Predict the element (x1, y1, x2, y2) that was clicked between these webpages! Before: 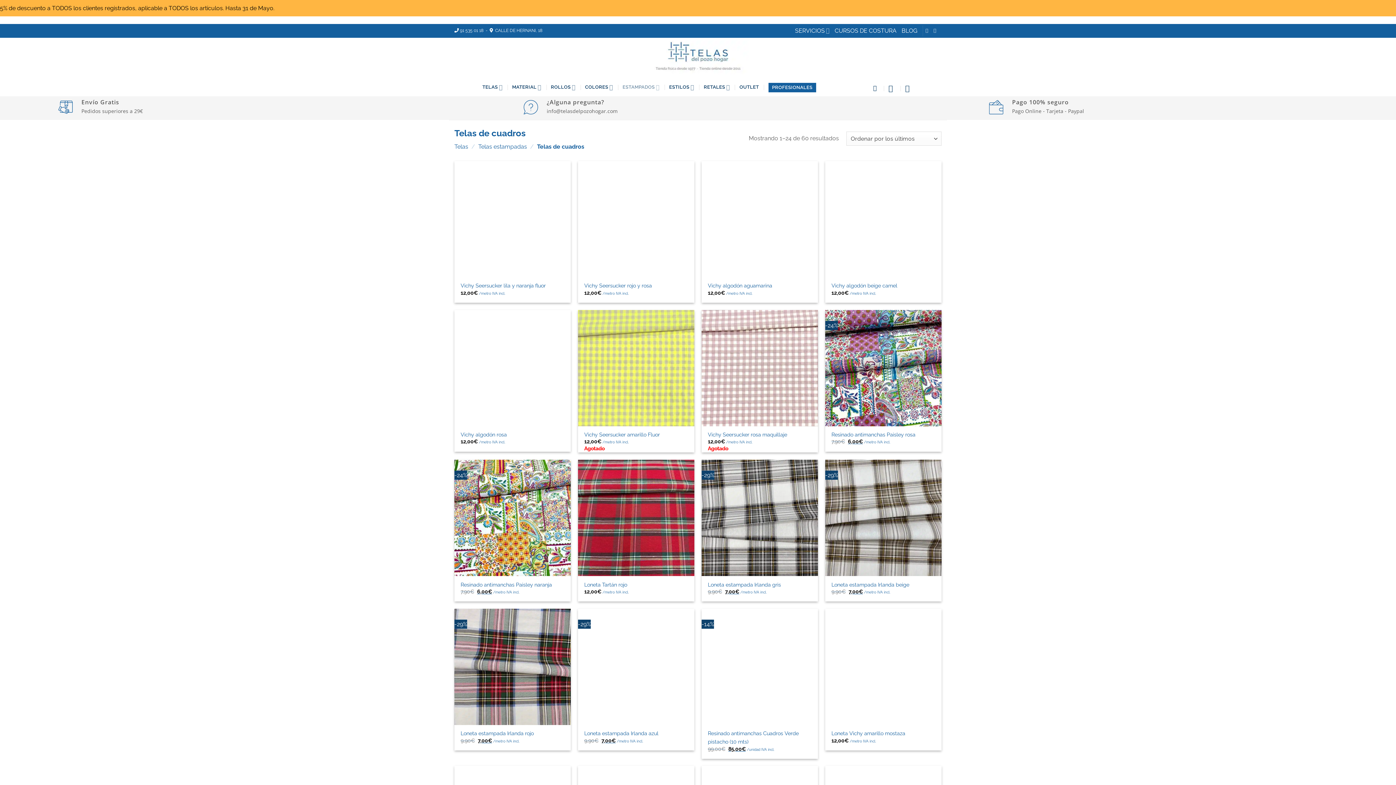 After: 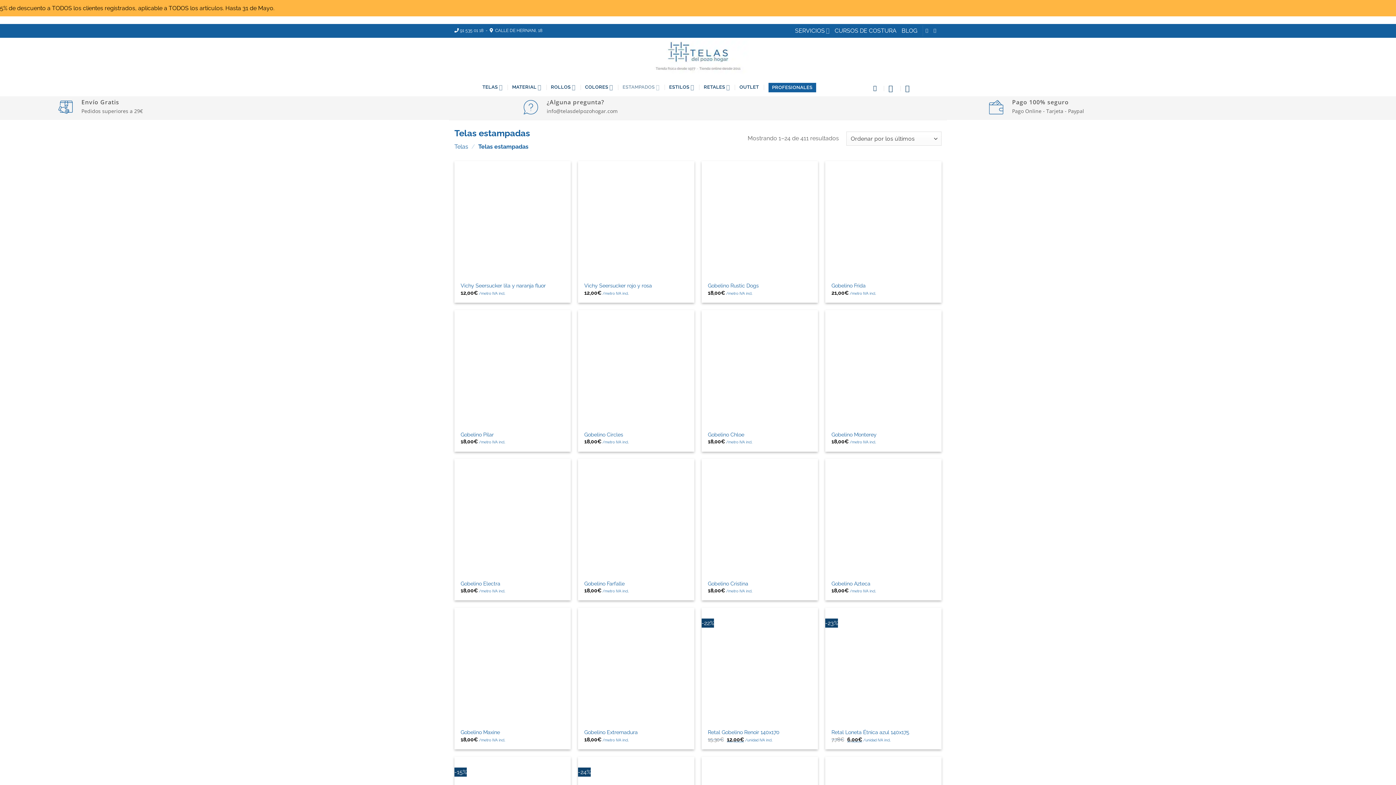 Action: bbox: (478, 143, 527, 150) label: Telas estampadas